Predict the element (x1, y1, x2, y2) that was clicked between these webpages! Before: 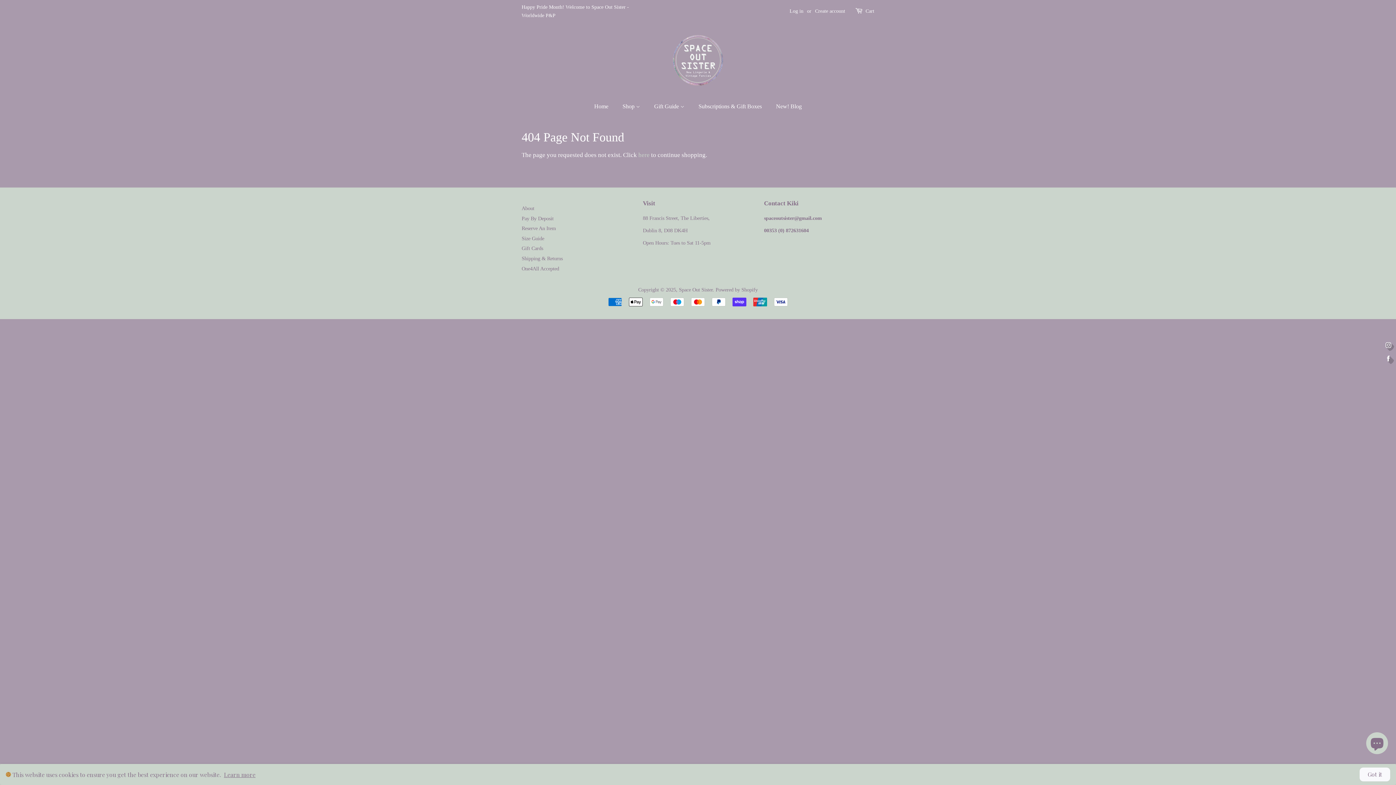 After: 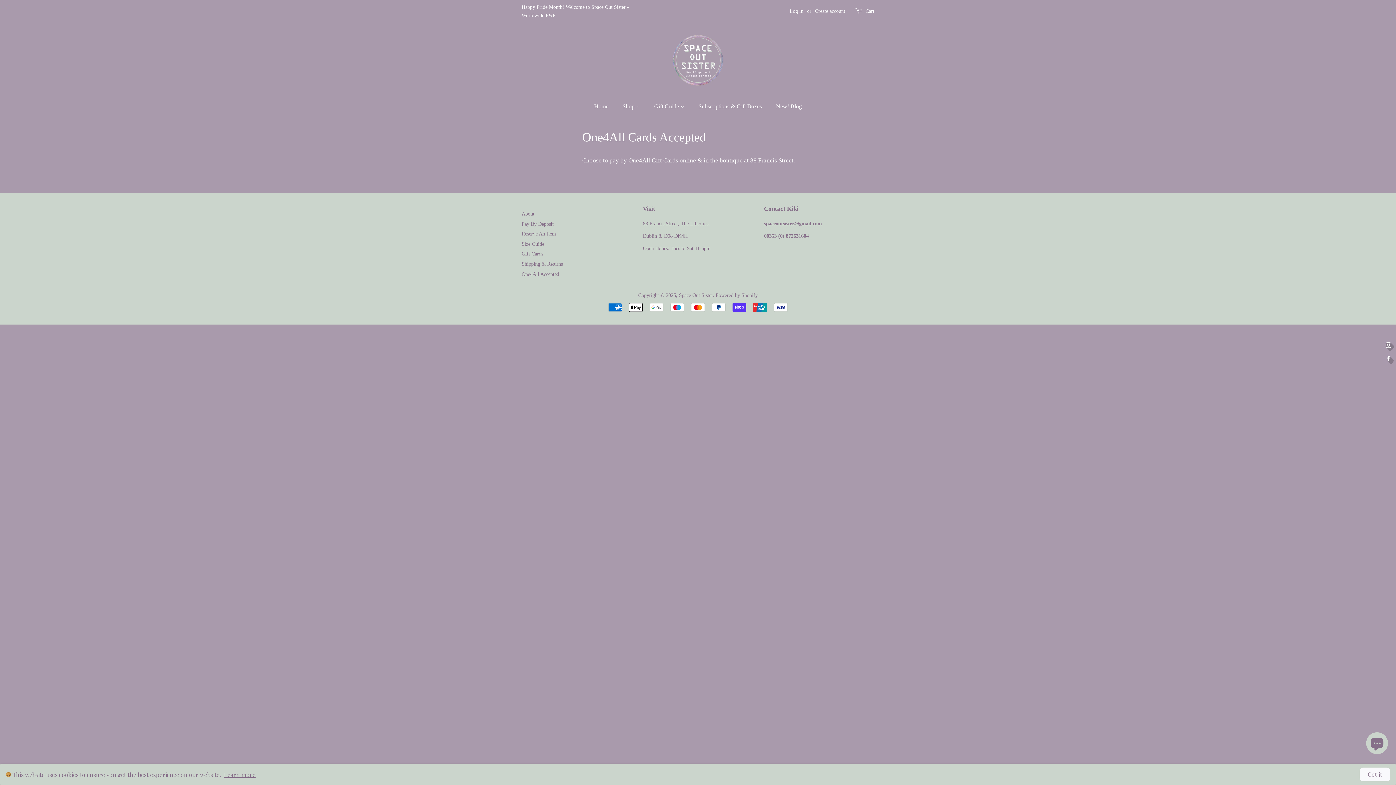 Action: label: One4All Accepted bbox: (521, 265, 559, 271)